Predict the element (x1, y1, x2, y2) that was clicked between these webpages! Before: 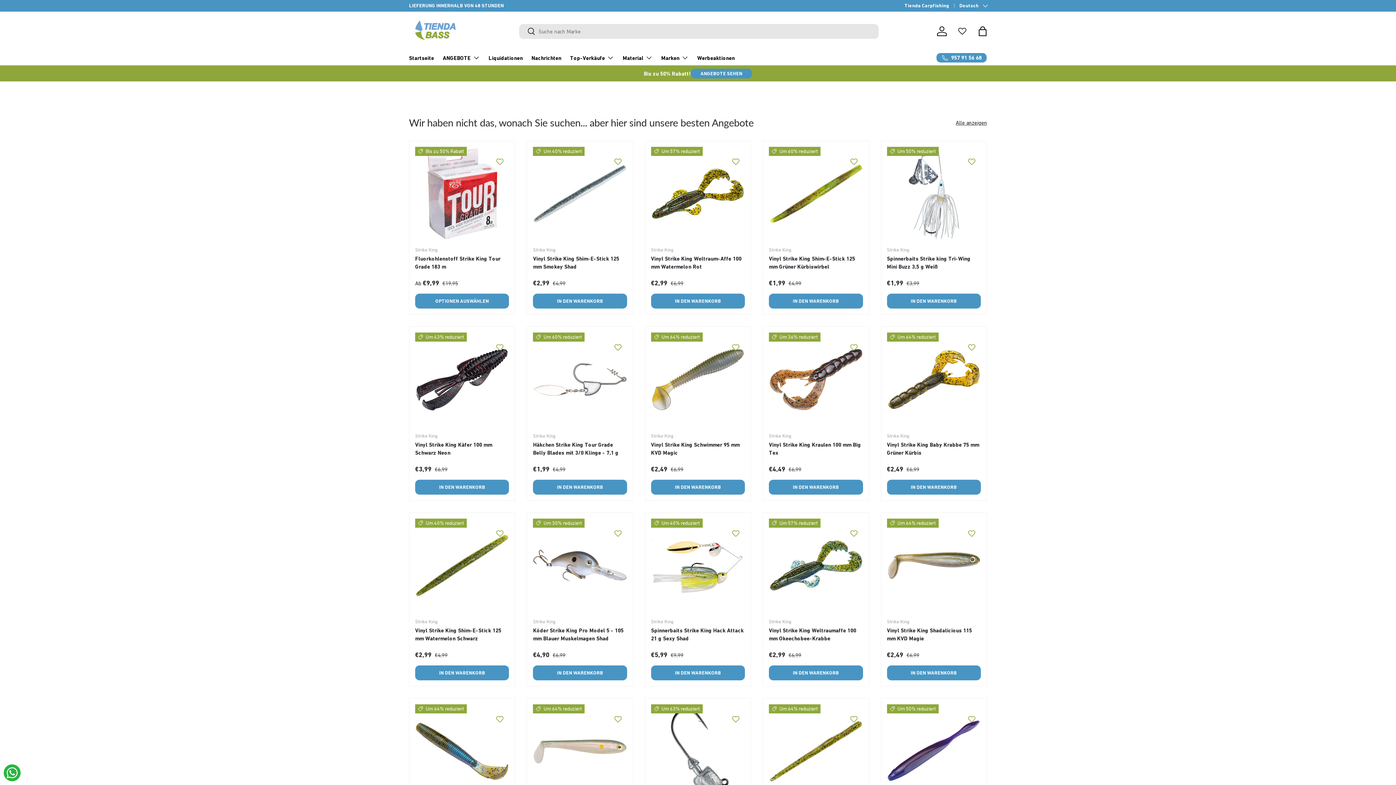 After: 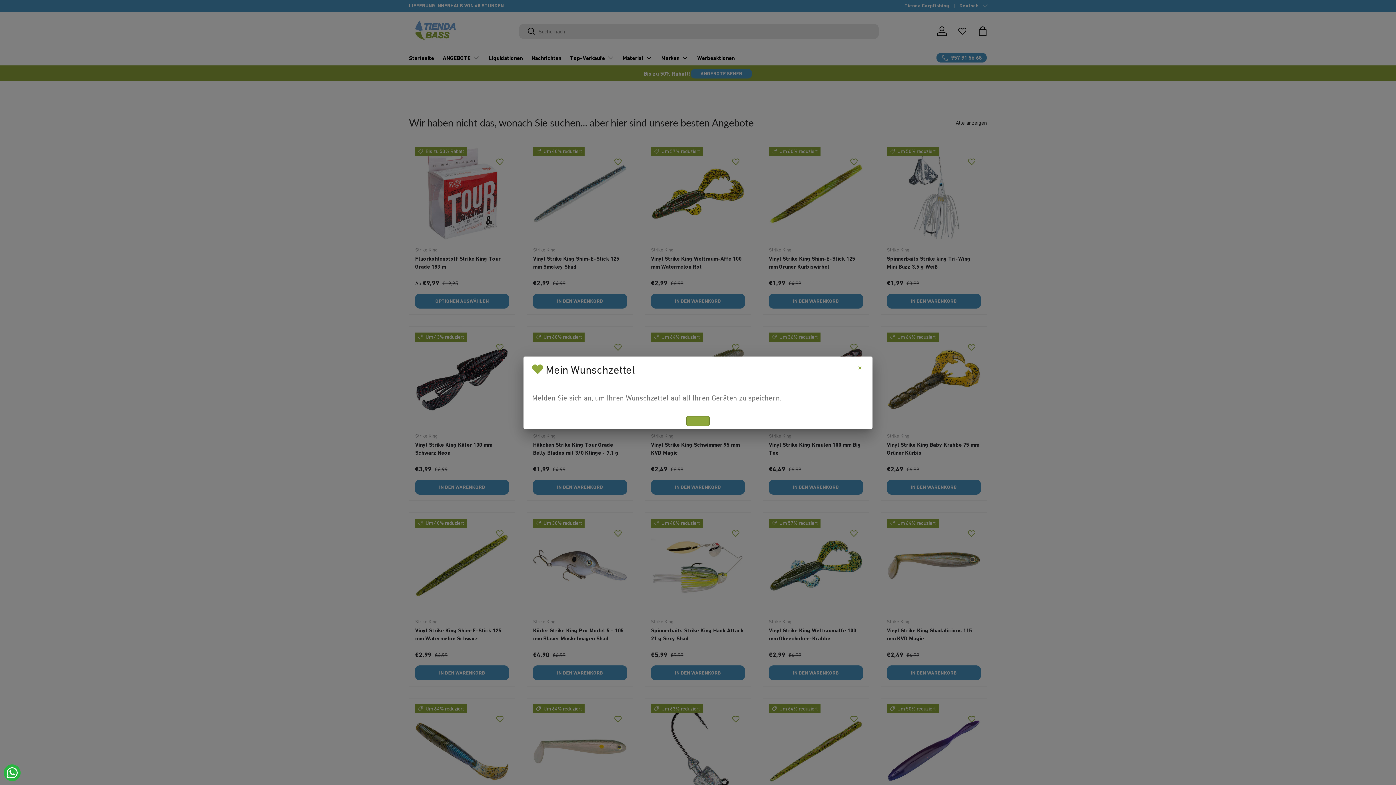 Action: bbox: (492, 154, 507, 168) label: Añadir a lista de deseos